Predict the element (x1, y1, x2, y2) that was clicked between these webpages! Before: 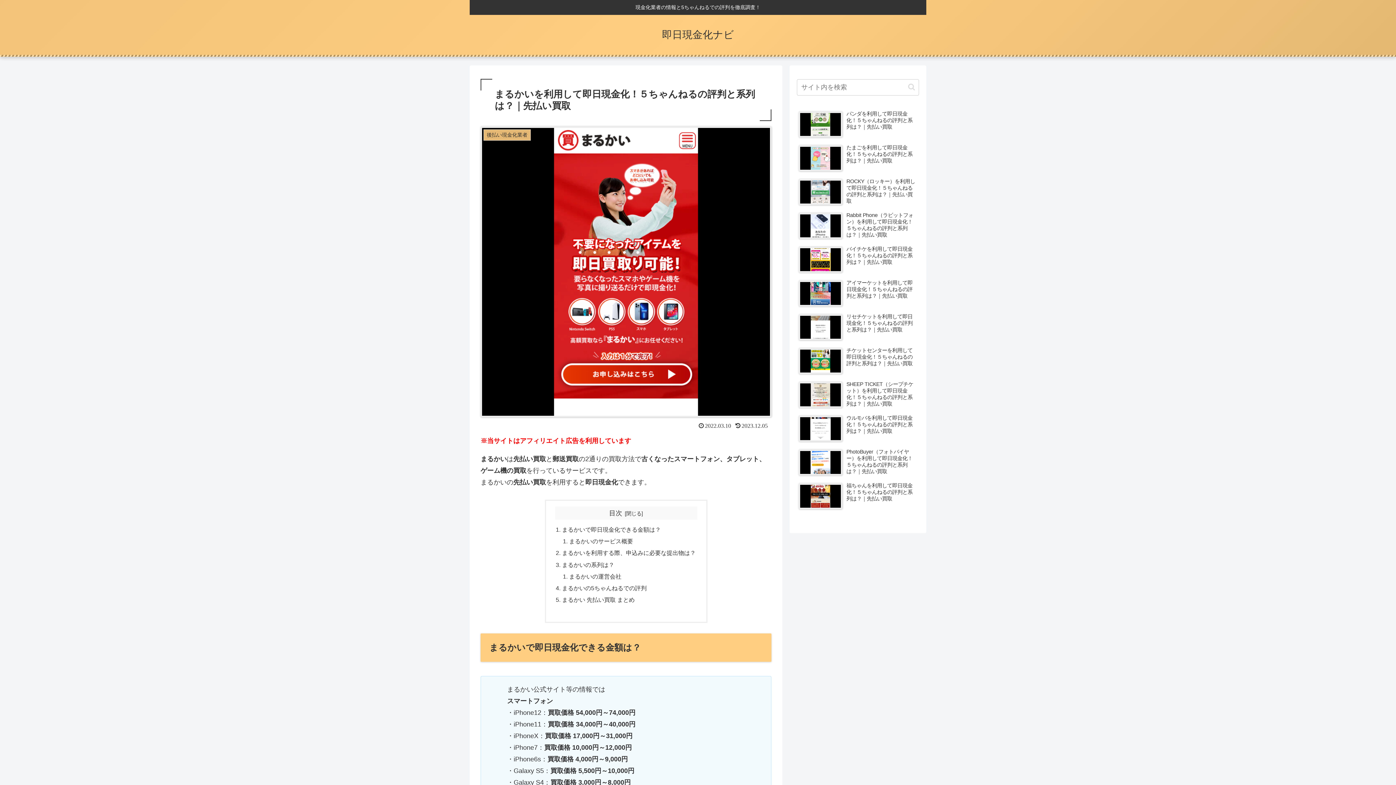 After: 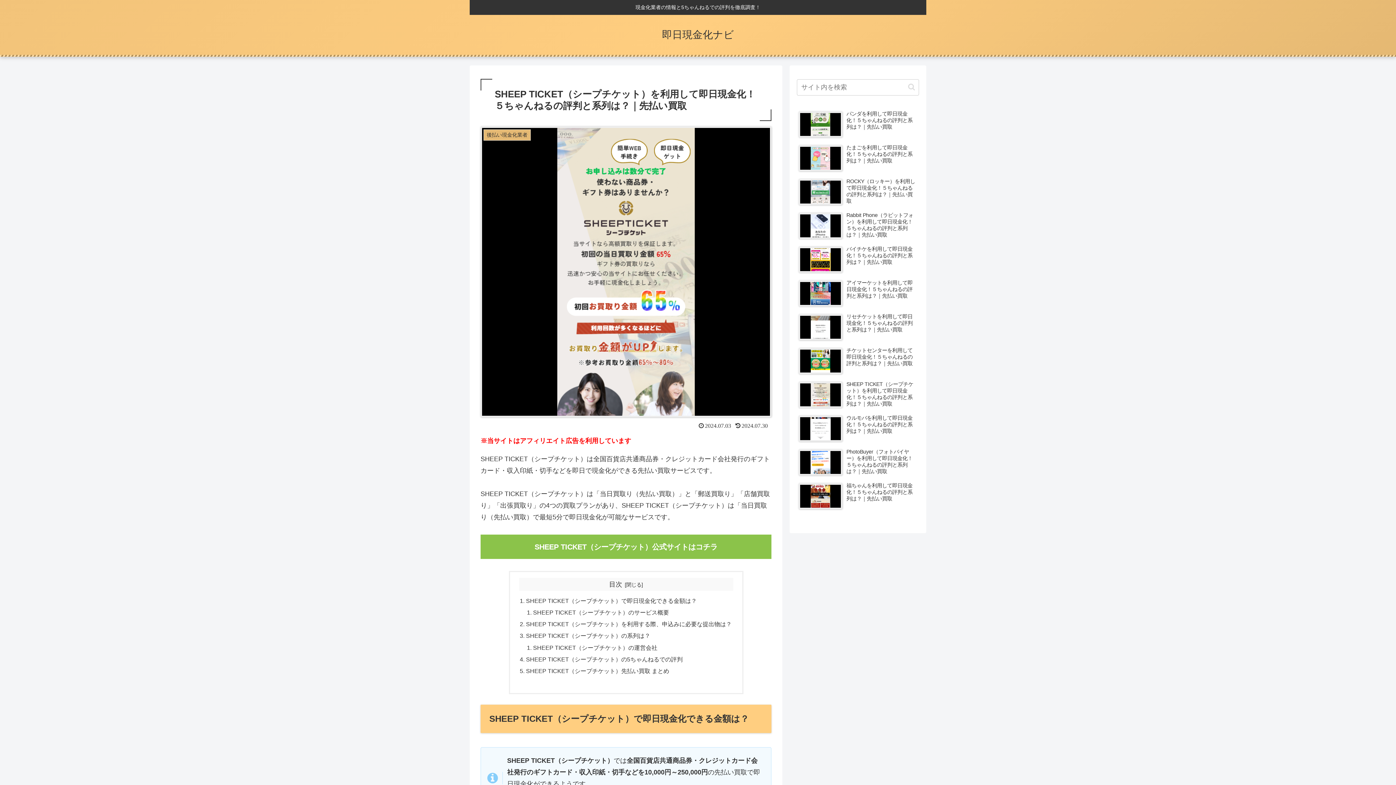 Action: label: SHEEP TICKET（シープチケット）を利用して即日現金化！５ちゃんねるの評判と系列は？｜先払い買取 bbox: (797, 379, 919, 411)